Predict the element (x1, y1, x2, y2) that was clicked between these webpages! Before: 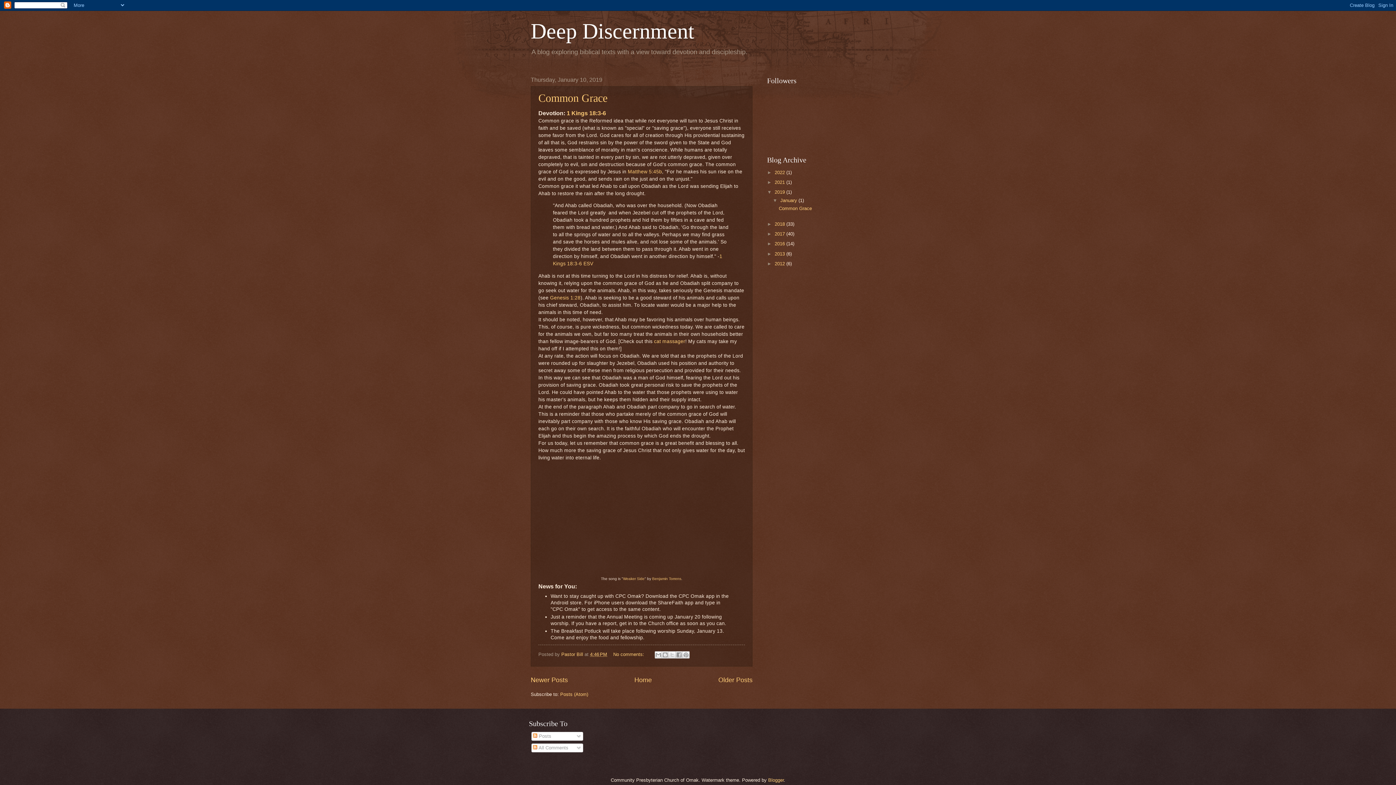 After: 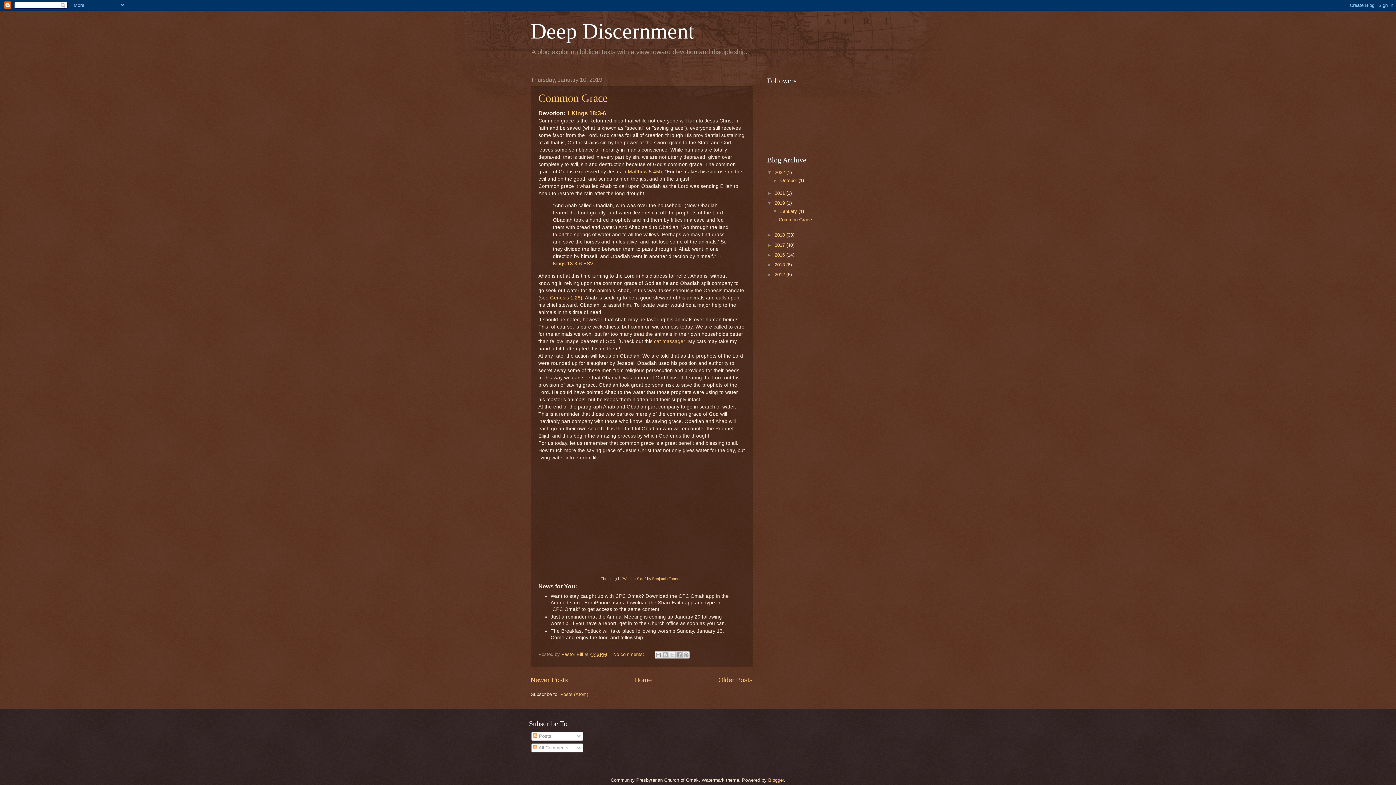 Action: label: ►   bbox: (767, 169, 774, 175)